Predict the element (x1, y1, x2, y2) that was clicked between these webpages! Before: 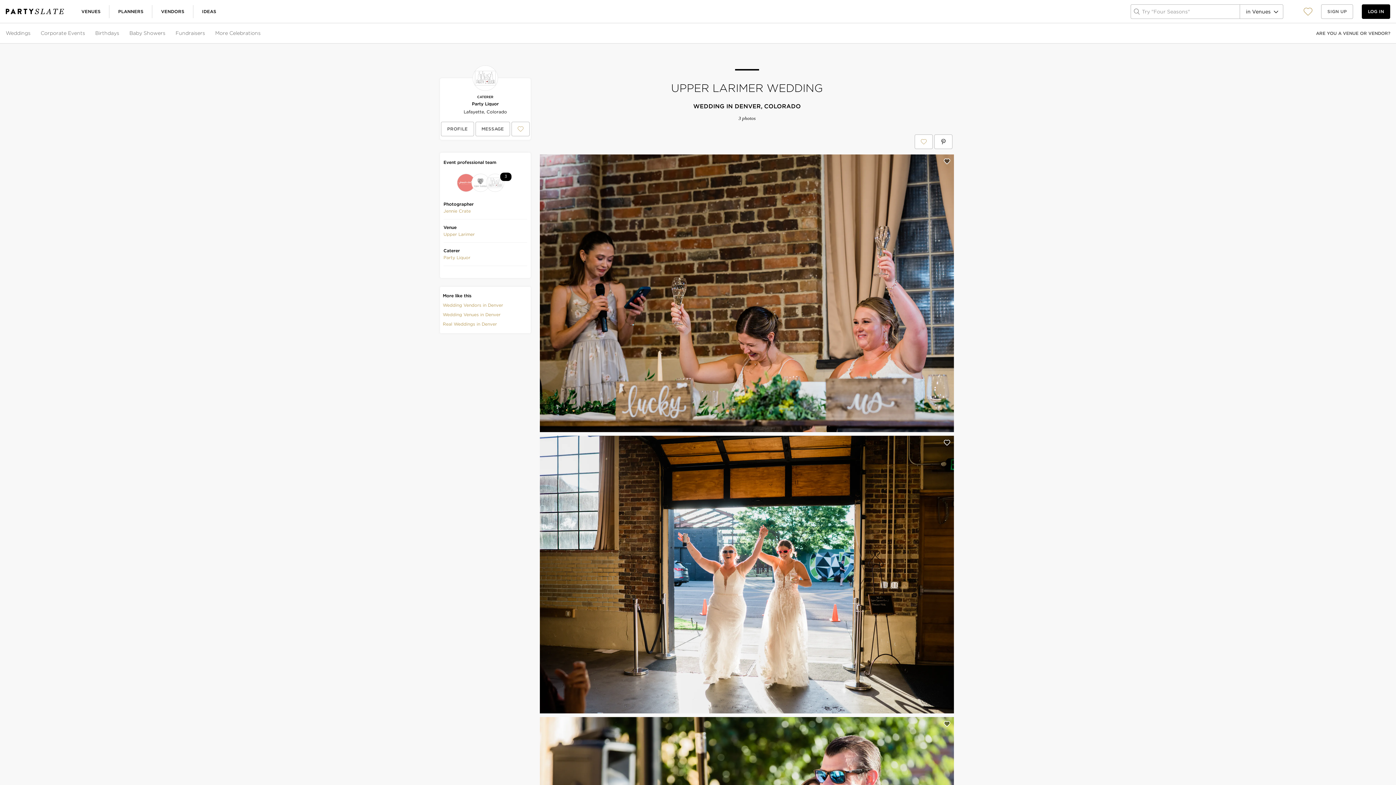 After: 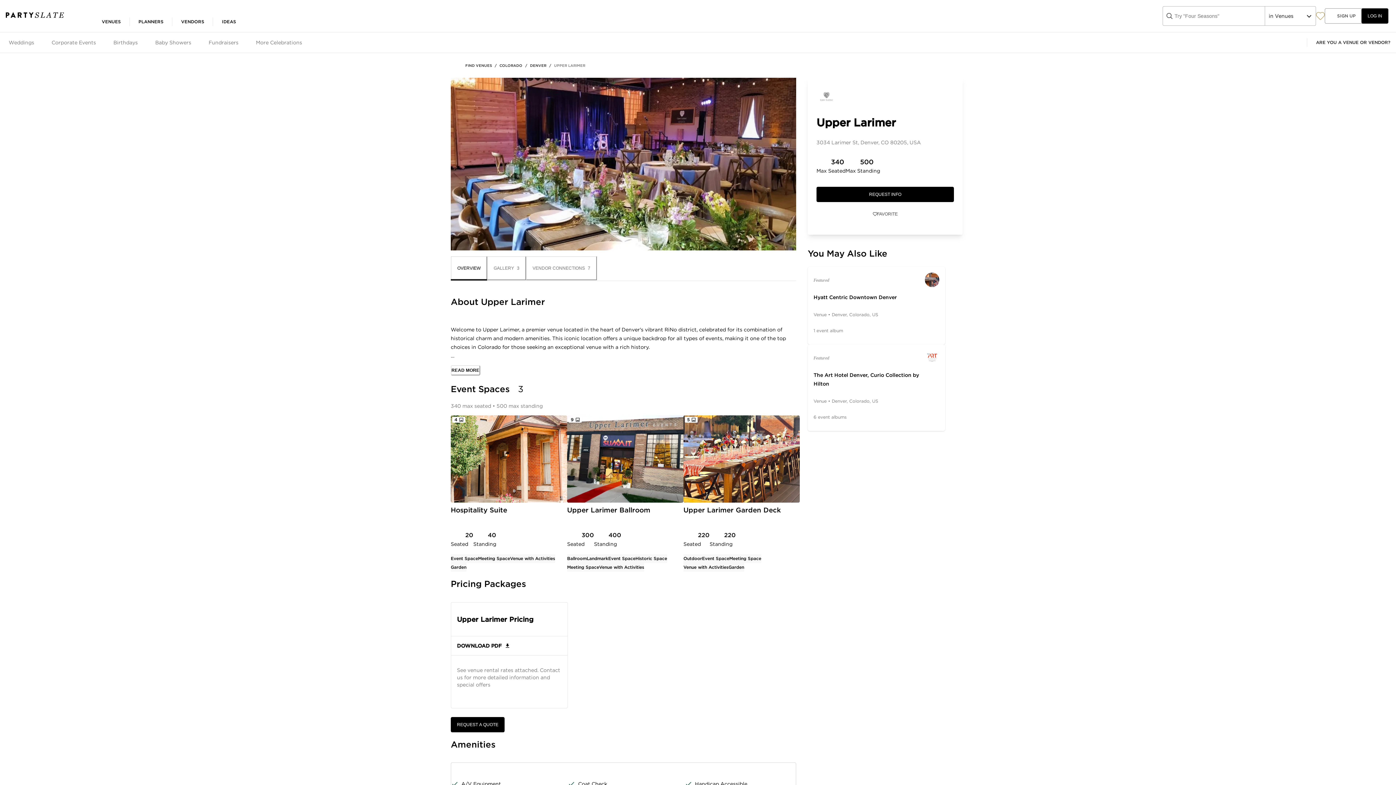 Action: bbox: (443, 231, 474, 237) label: Upper Larimer